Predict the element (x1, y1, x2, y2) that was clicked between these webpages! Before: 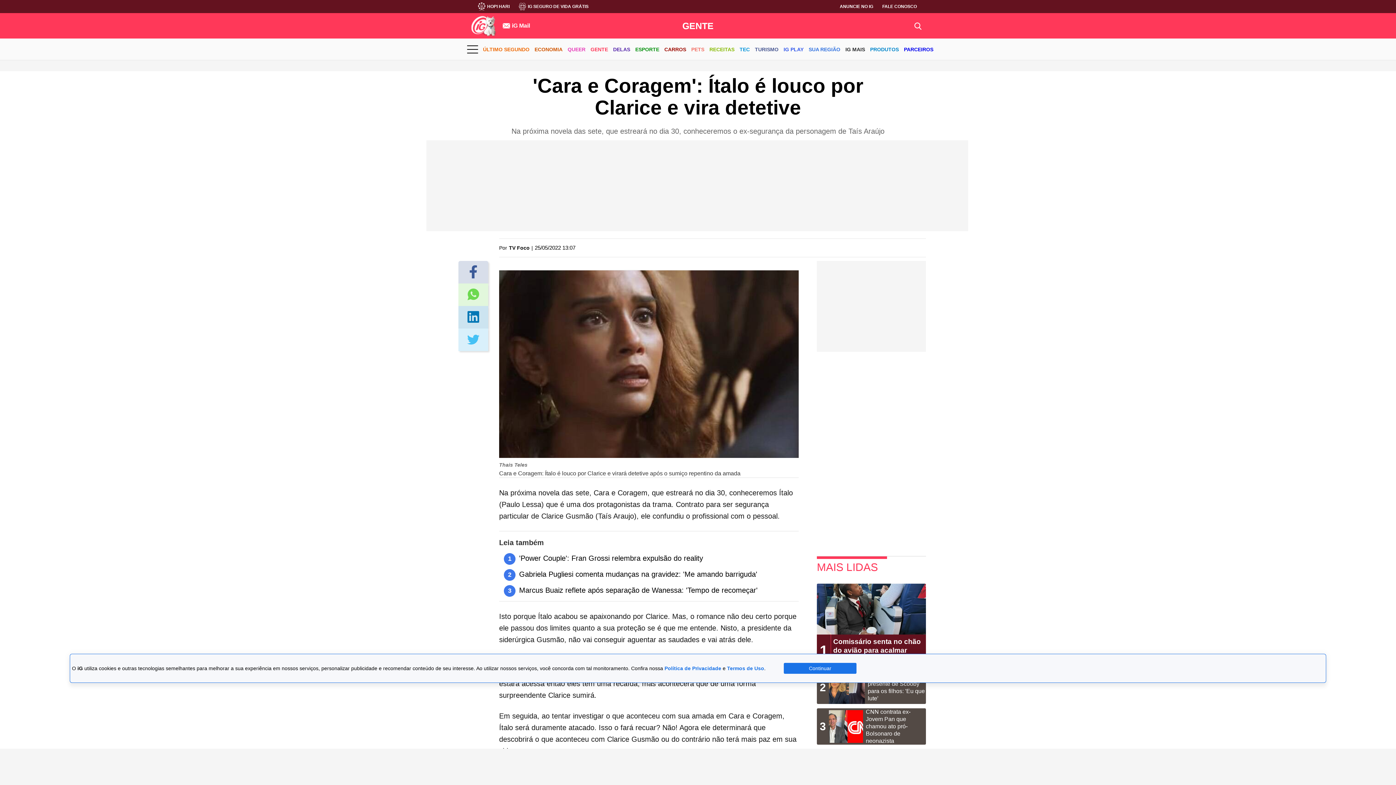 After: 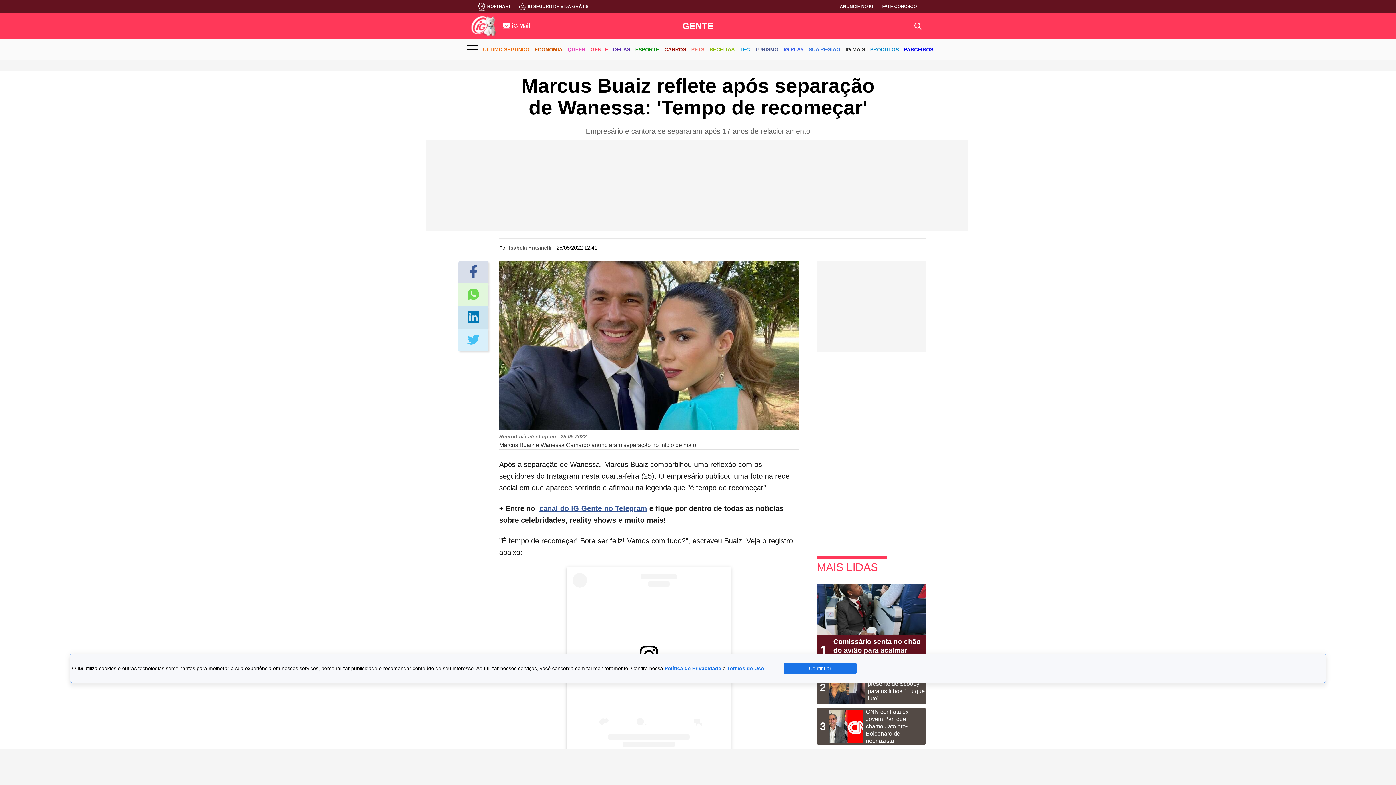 Action: bbox: (519, 586, 757, 594) label: Marcus Buaiz reflete após separação de Wanessa: 'Tempo de recomeçar'